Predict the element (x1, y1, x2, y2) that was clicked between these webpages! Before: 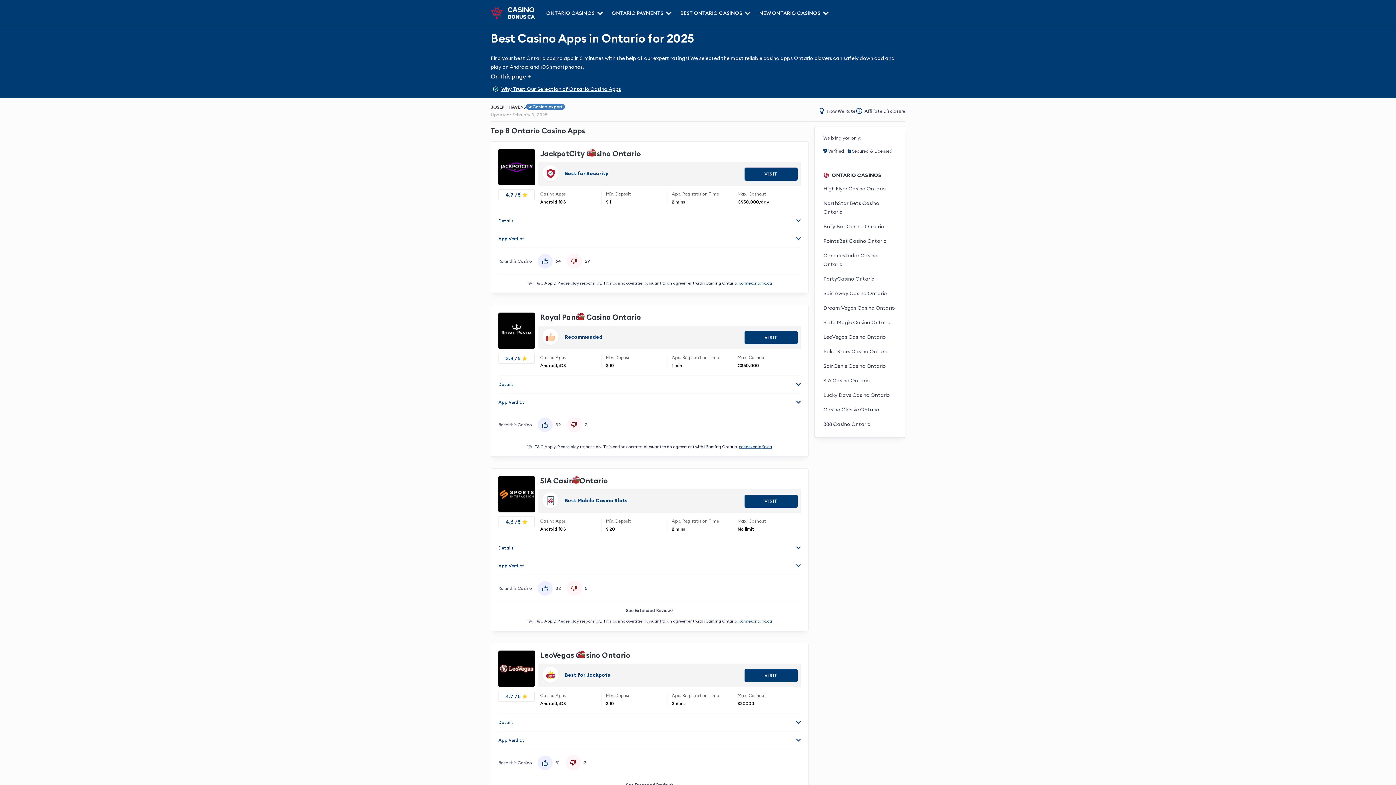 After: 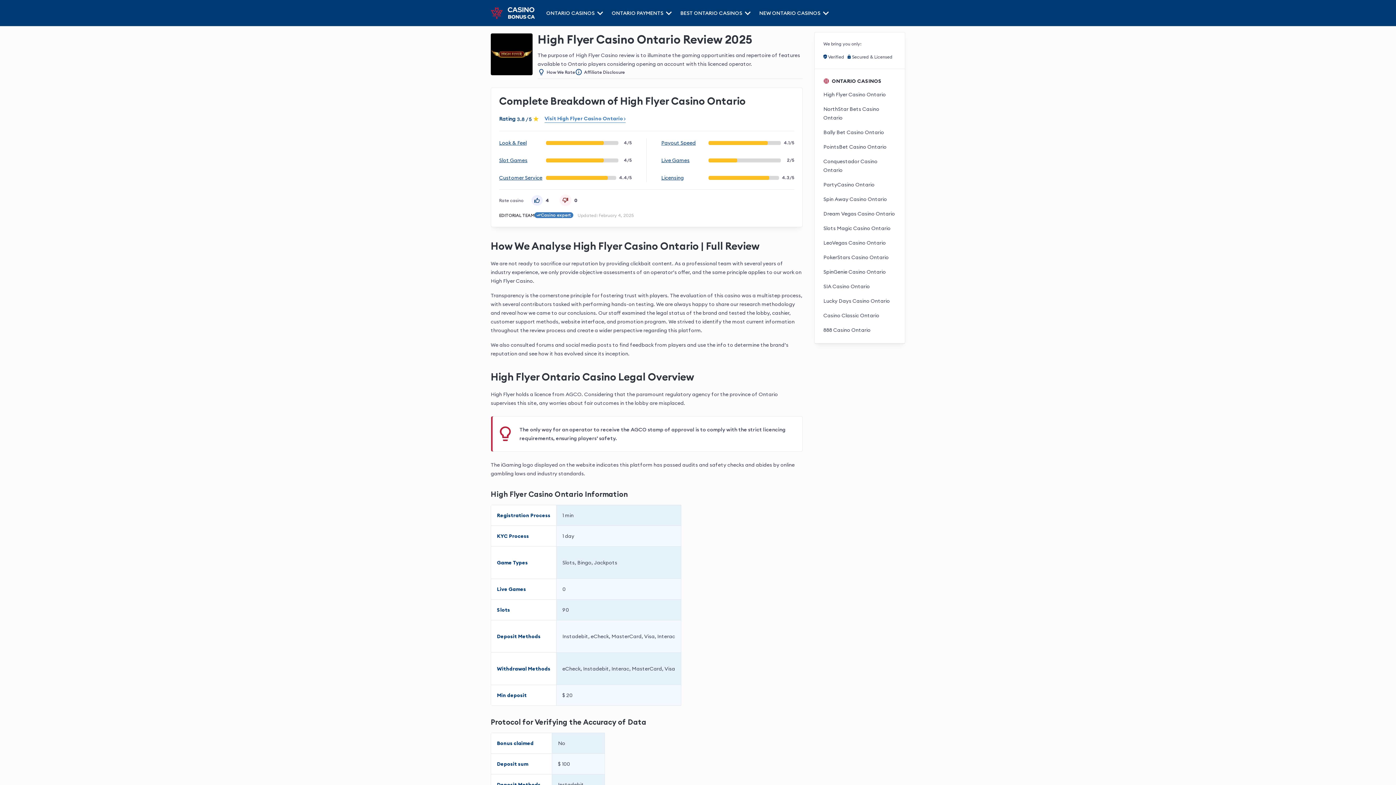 Action: label: High Flyer Casino Ontario bbox: (823, 185, 886, 192)